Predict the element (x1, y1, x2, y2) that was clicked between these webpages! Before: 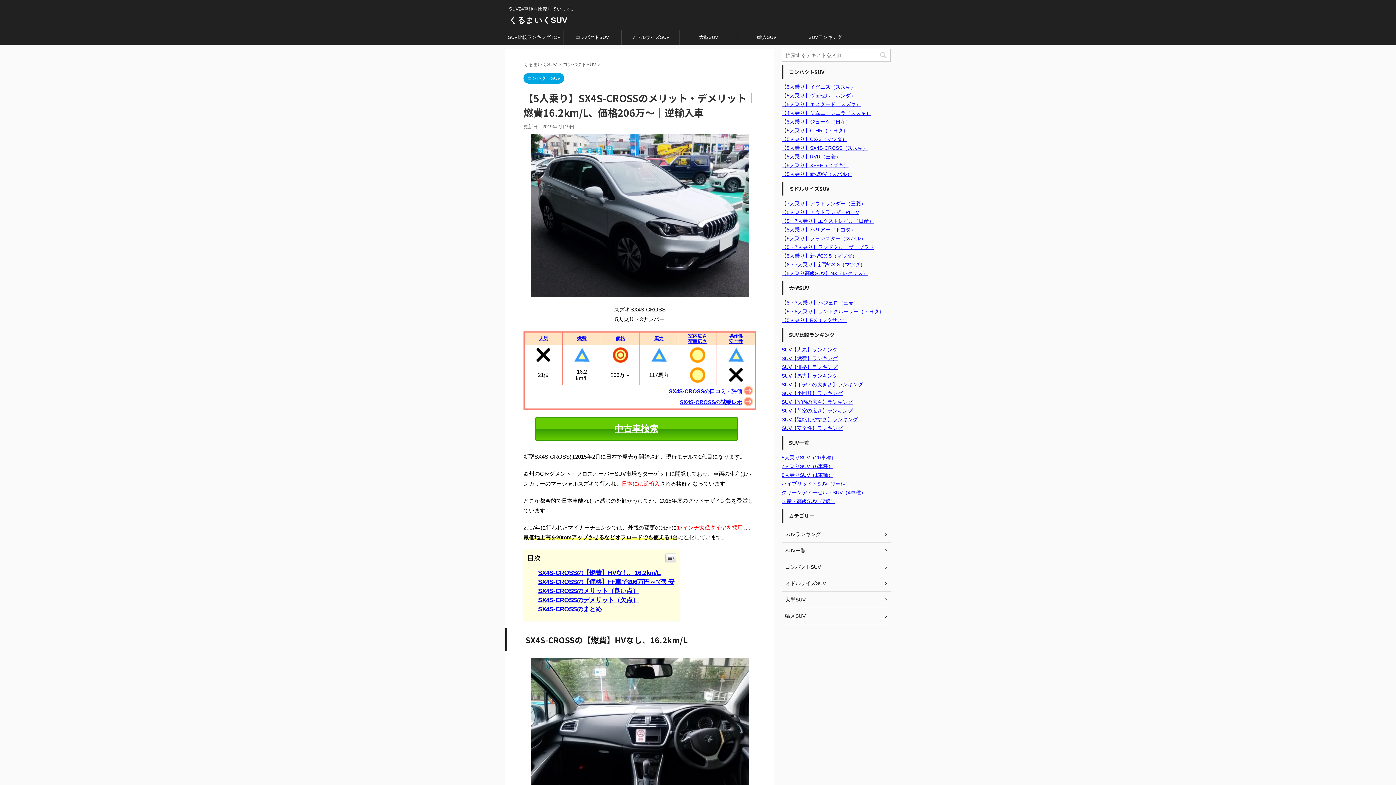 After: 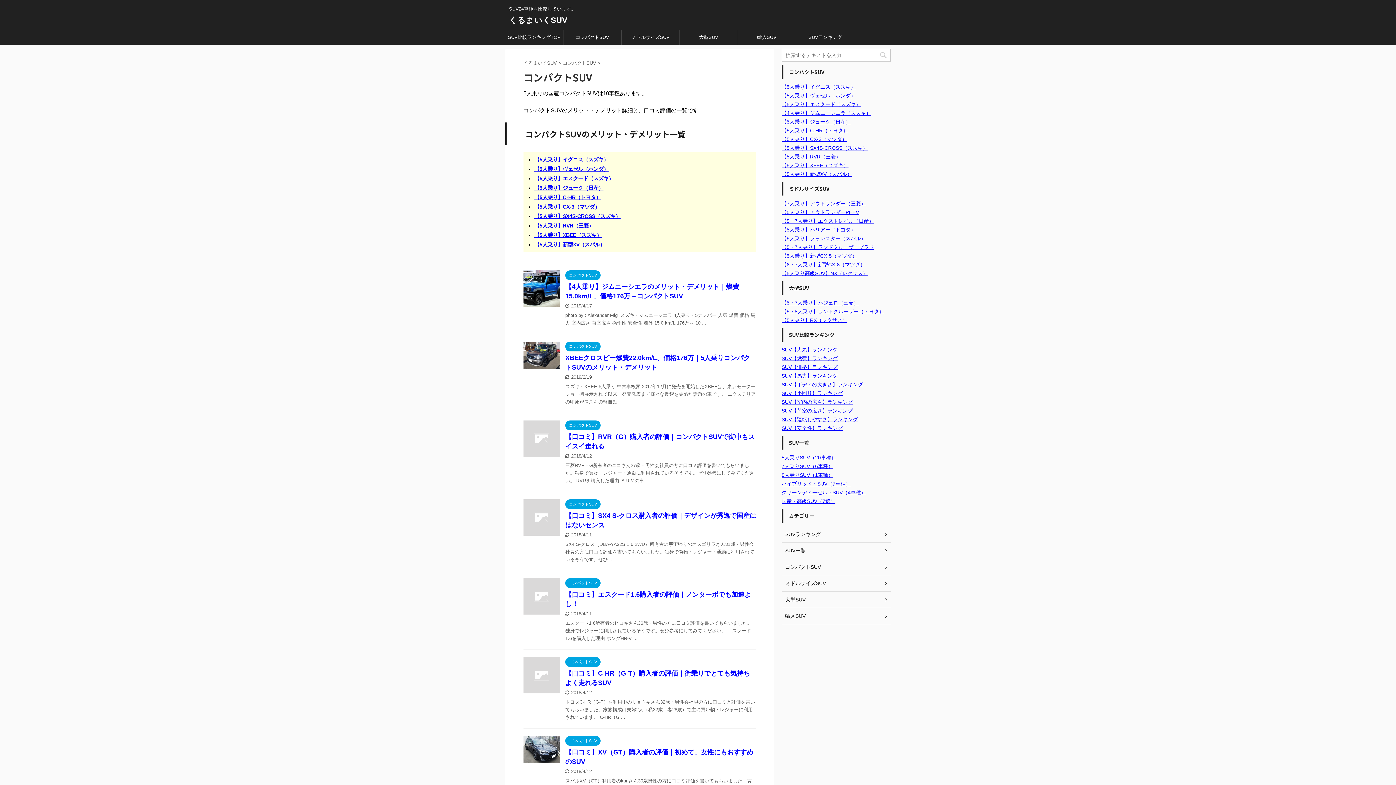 Action: label: コンパクトSUV bbox: (523, 76, 564, 81)